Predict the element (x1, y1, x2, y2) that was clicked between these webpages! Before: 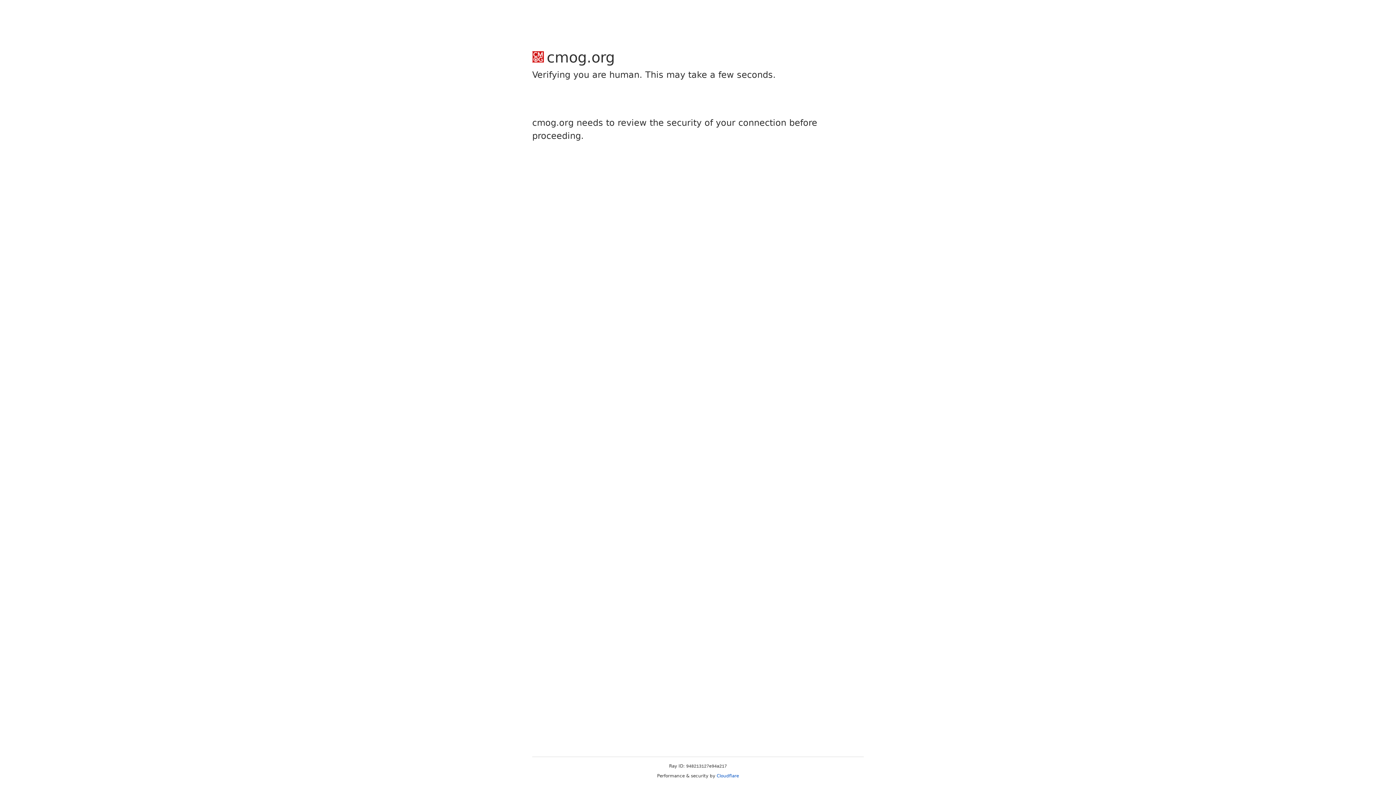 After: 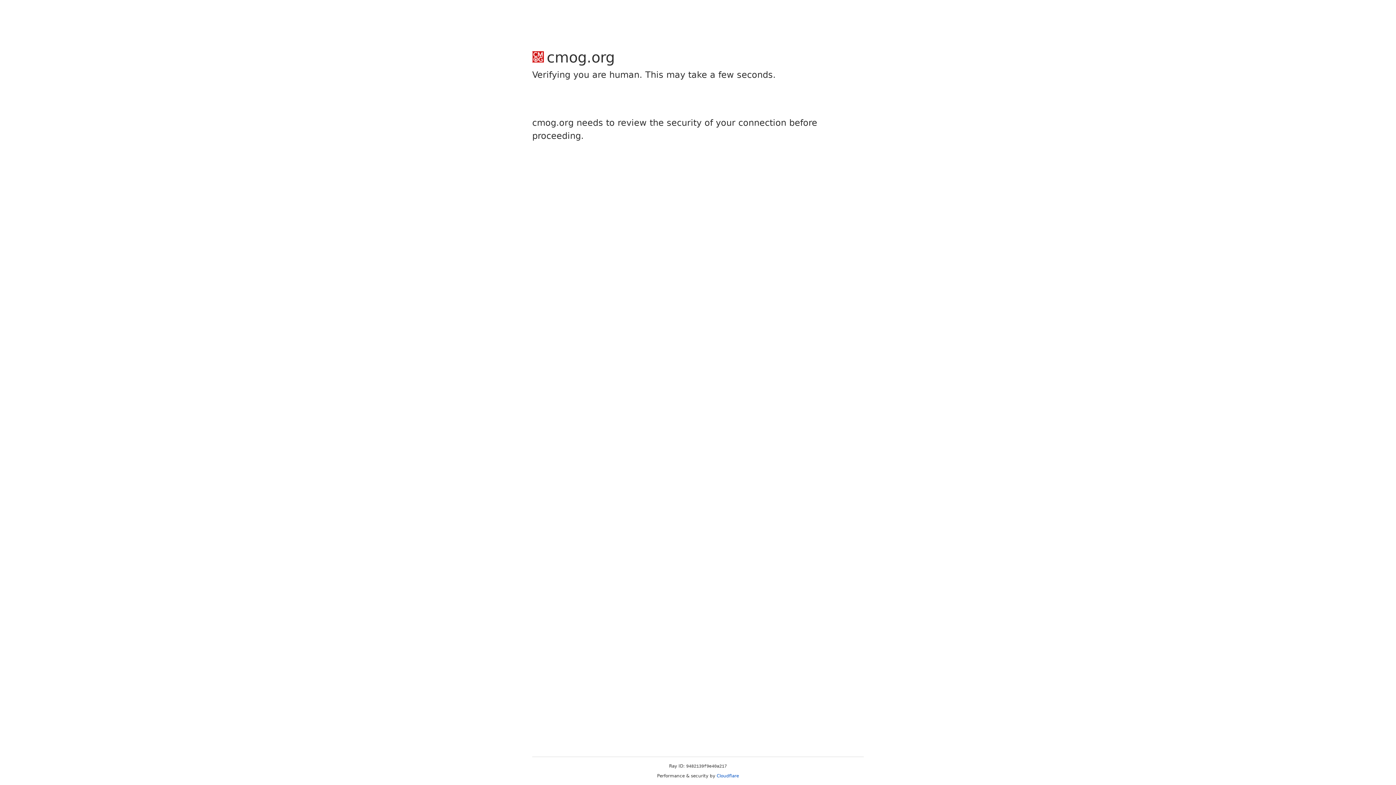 Action: label: Cloudflare bbox: (716, 773, 739, 778)